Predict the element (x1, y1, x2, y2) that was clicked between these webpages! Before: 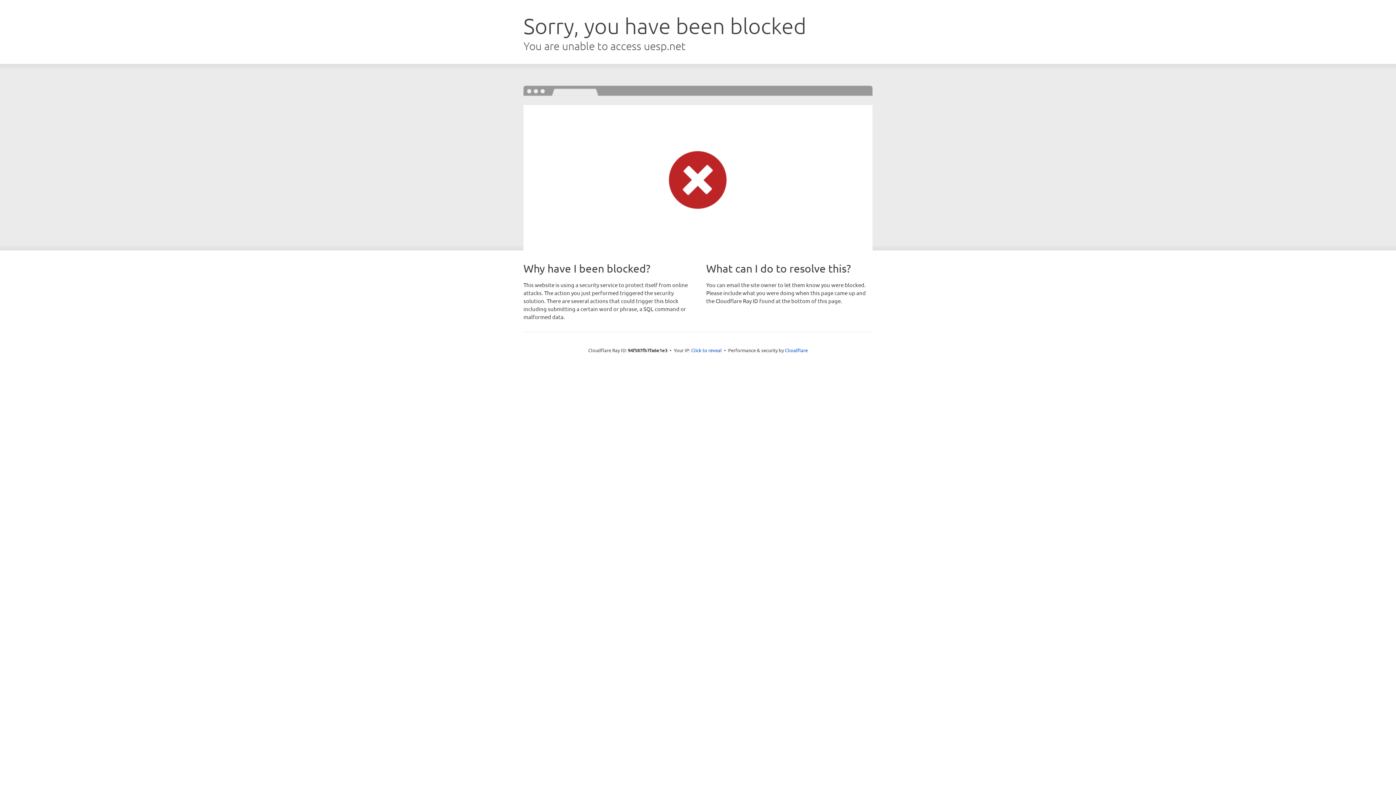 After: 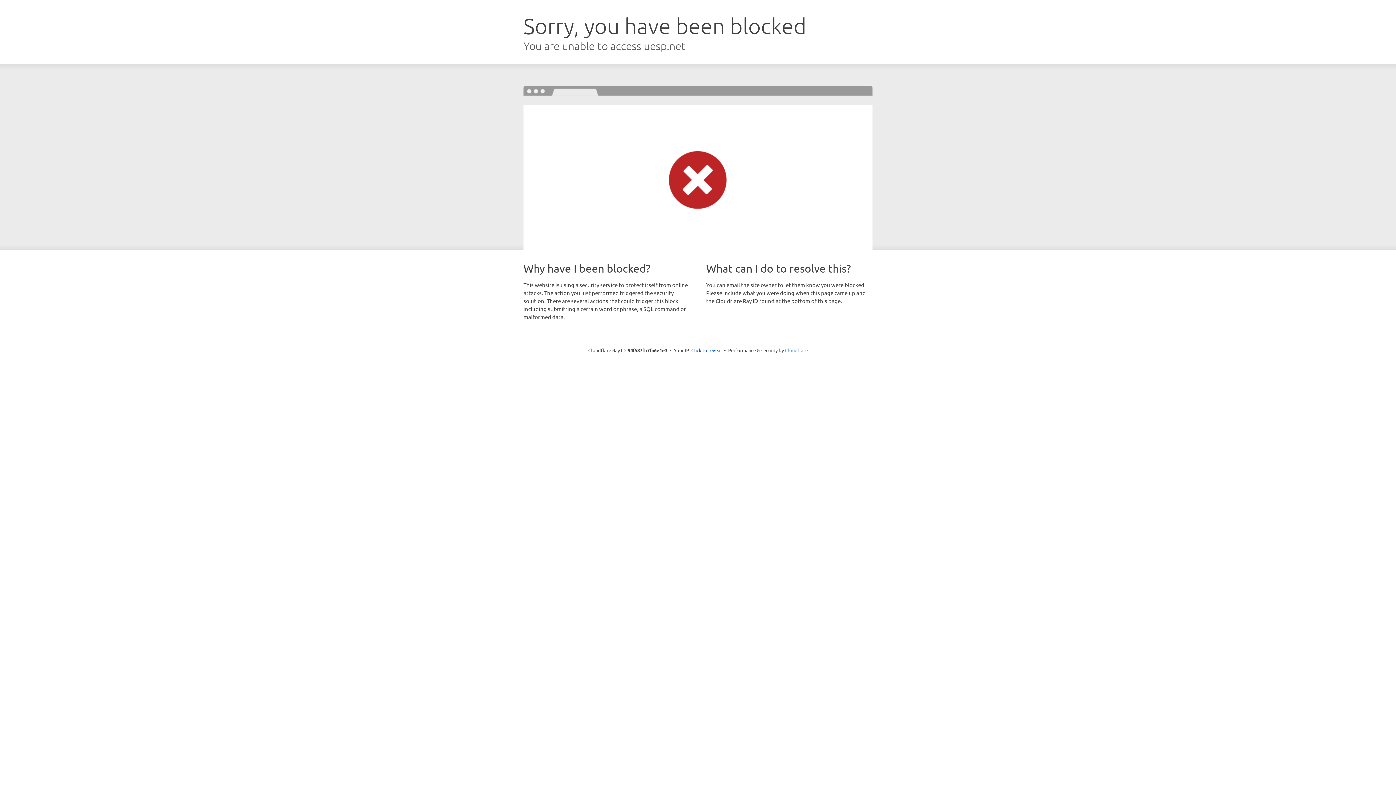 Action: bbox: (785, 347, 808, 353) label: Cloudflare